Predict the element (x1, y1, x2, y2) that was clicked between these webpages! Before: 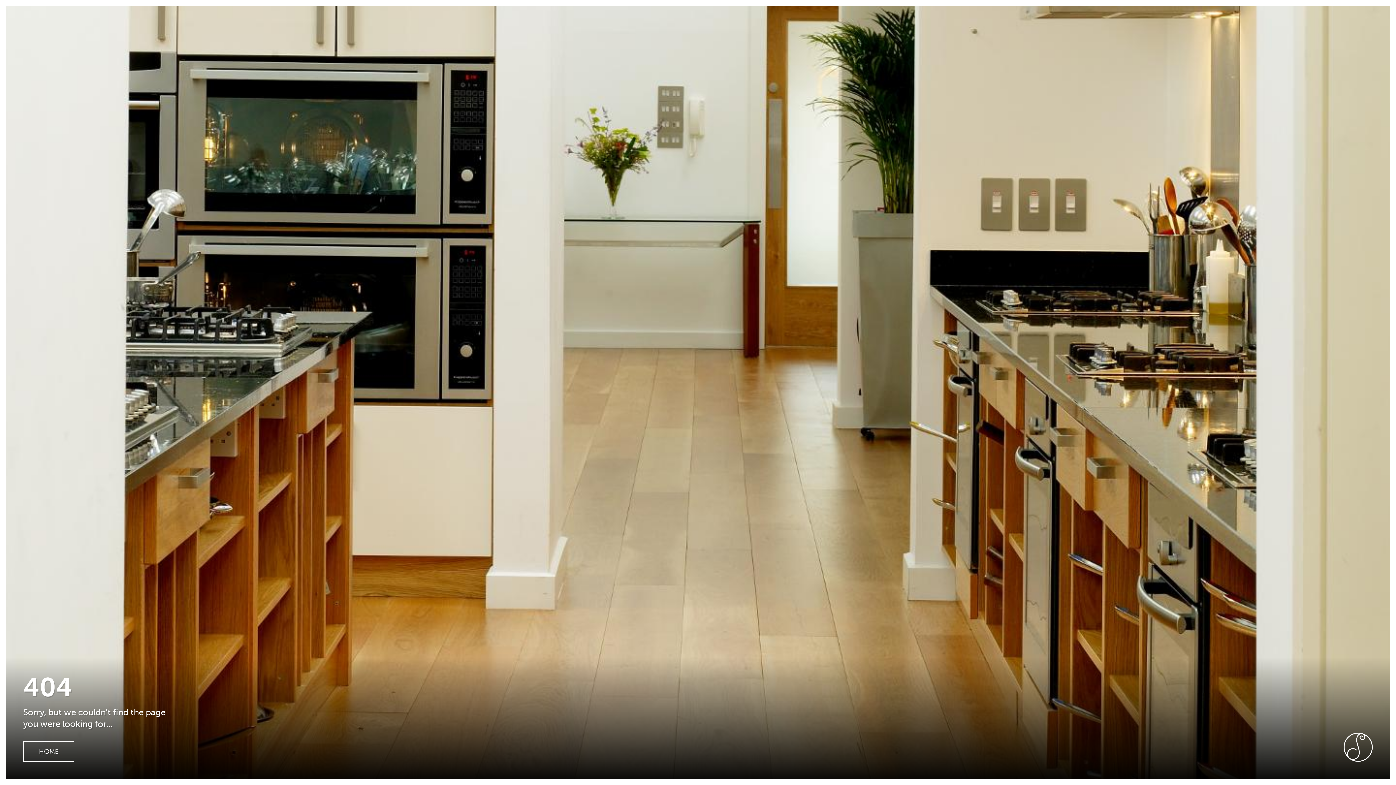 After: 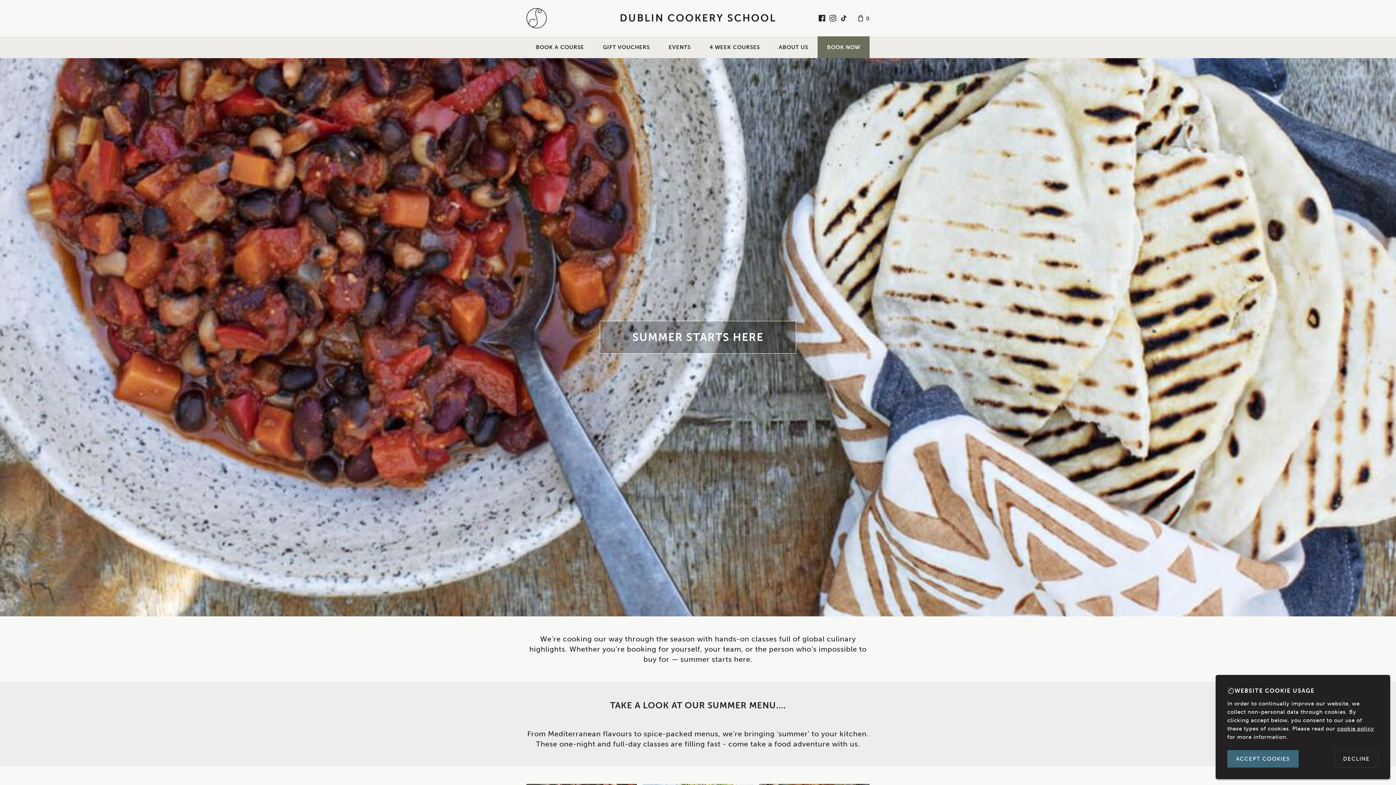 Action: label: HOME bbox: (23, 741, 74, 762)